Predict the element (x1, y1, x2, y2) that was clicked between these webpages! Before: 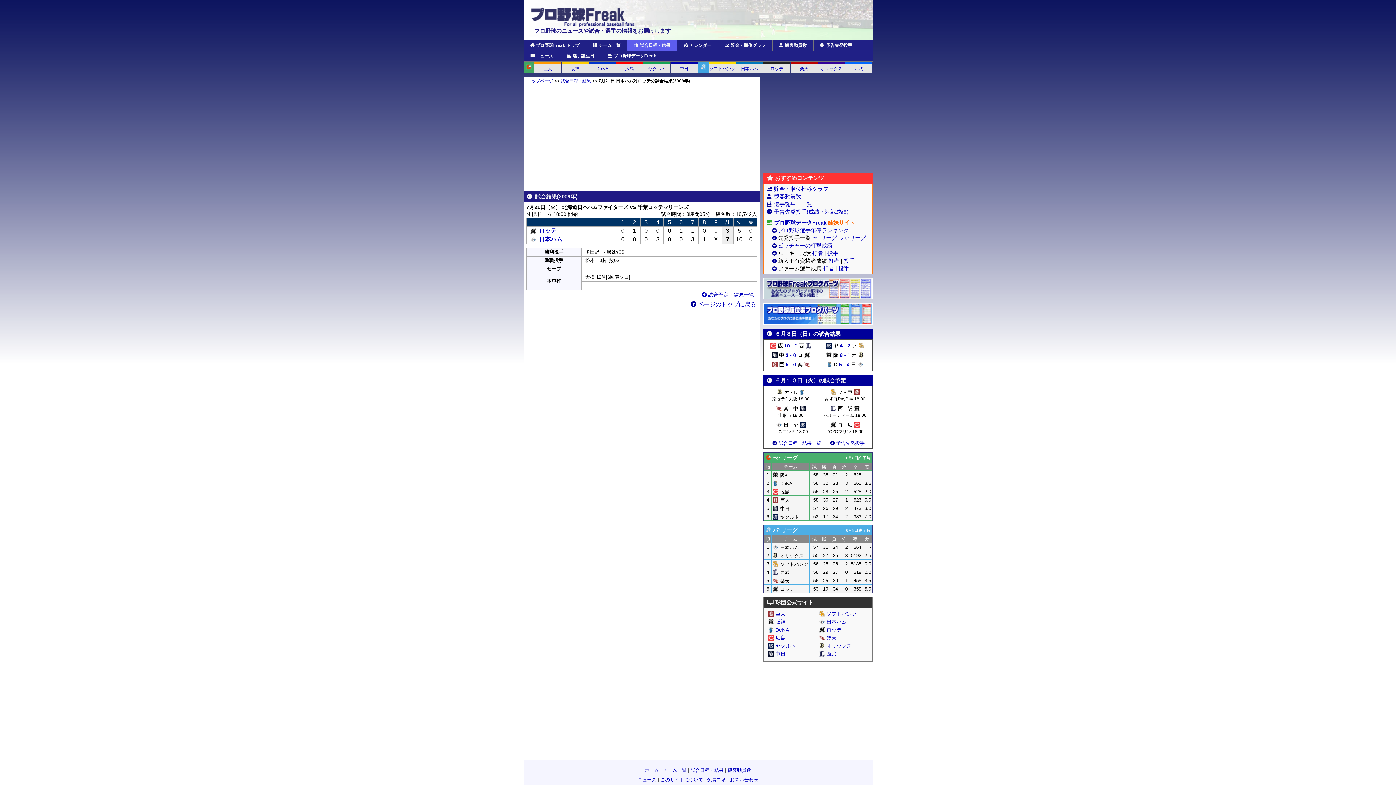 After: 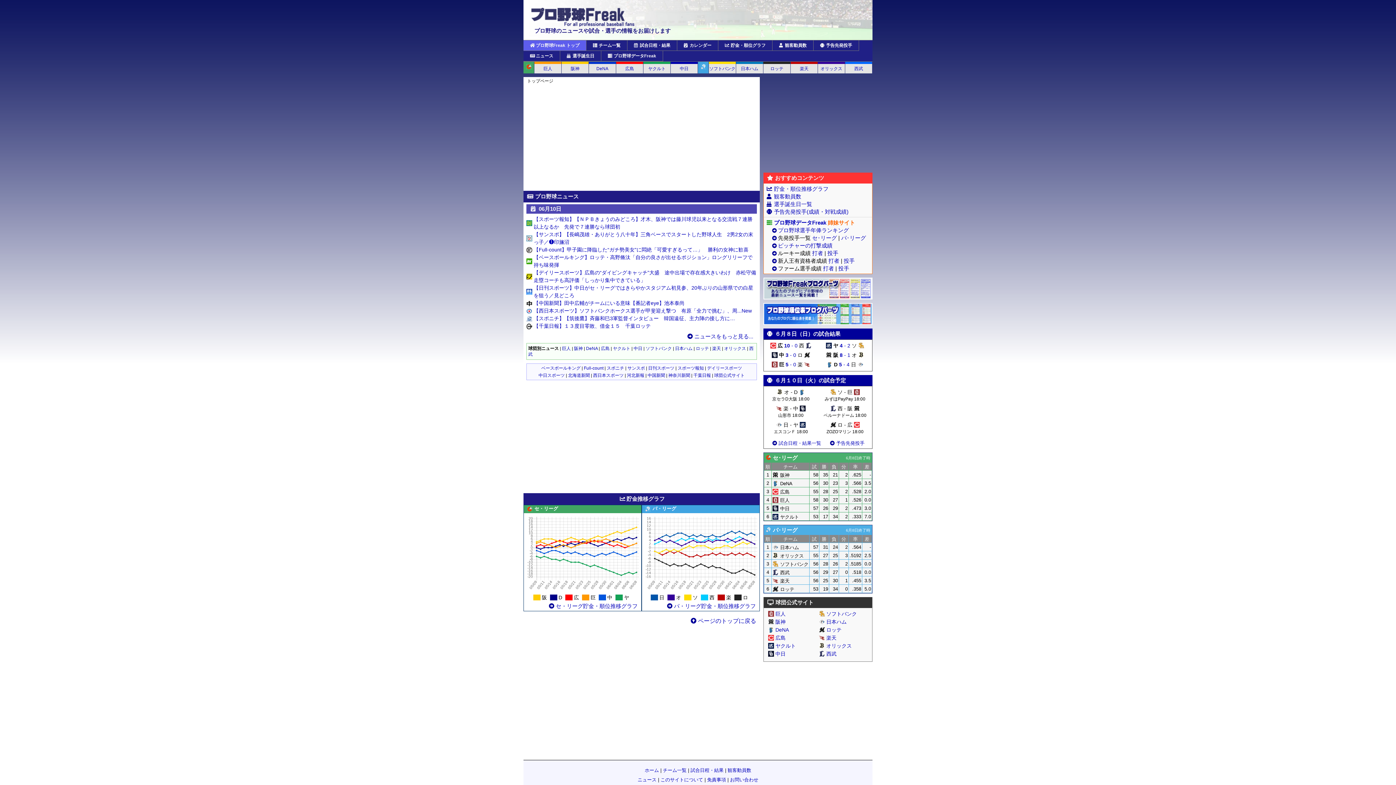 Action: bbox: (527, 78, 553, 83) label: トップページ